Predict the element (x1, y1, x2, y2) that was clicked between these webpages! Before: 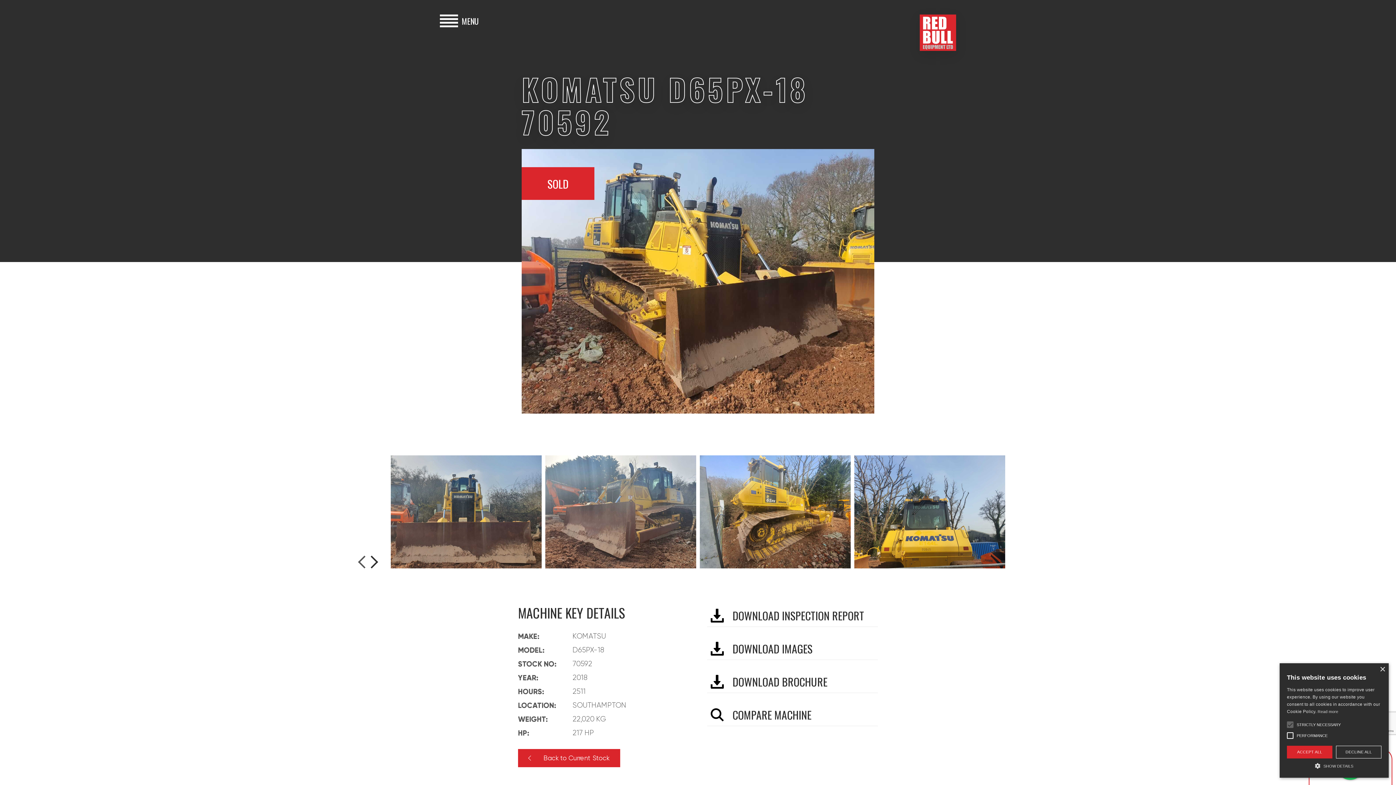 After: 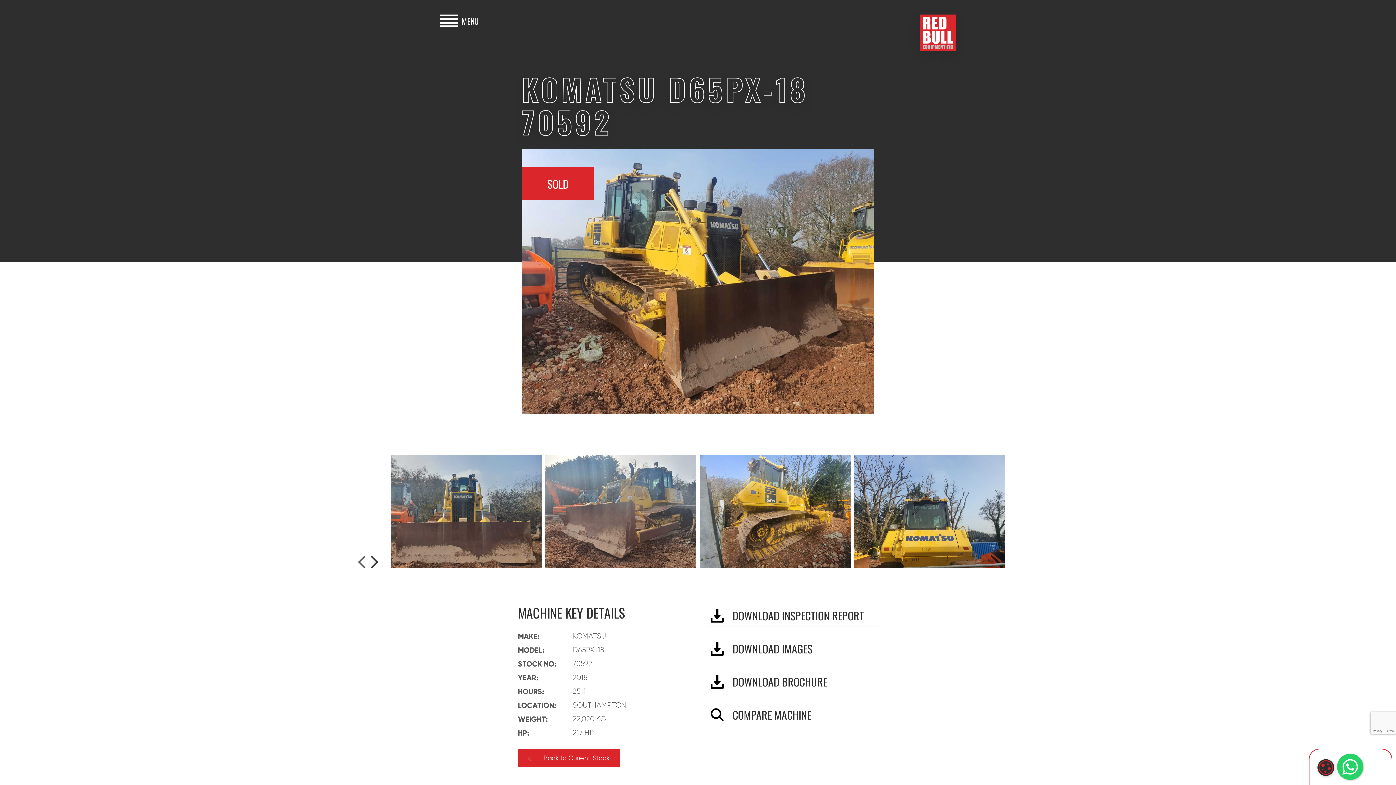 Action: bbox: (1336, 746, 1381, 758) label: DECLINE ALL